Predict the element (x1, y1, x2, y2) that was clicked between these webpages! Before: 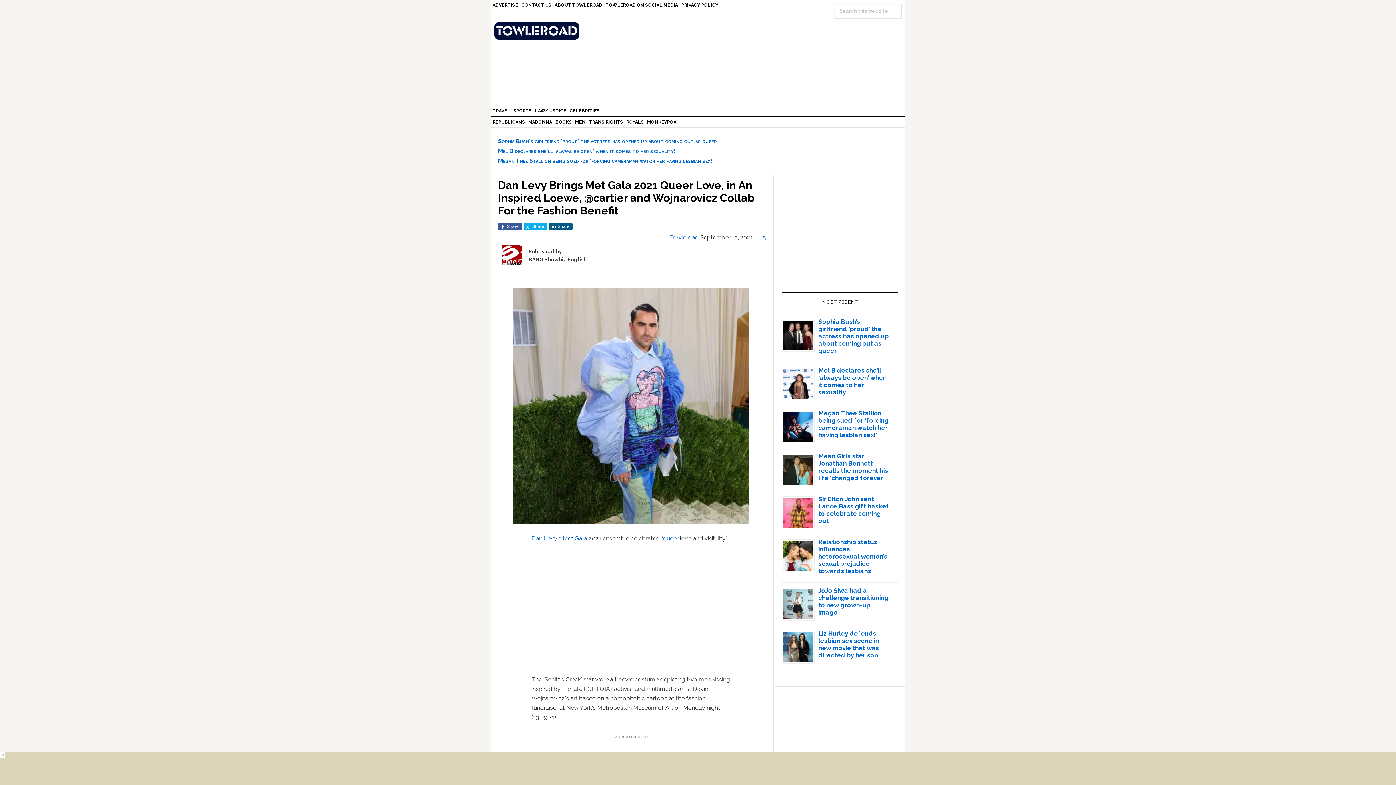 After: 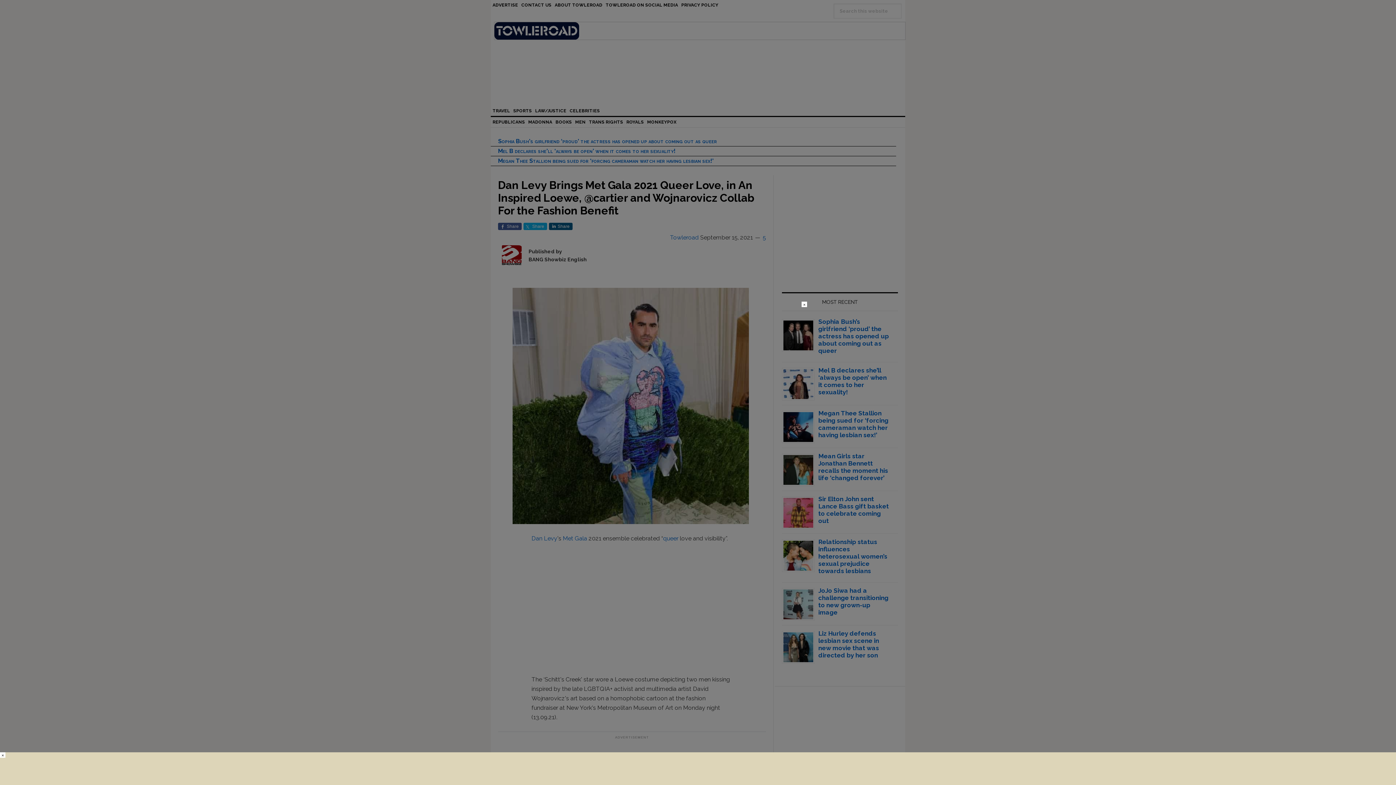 Action: bbox: (494, 22, 905, 39) label: TOWLEROAD GAY NEWS